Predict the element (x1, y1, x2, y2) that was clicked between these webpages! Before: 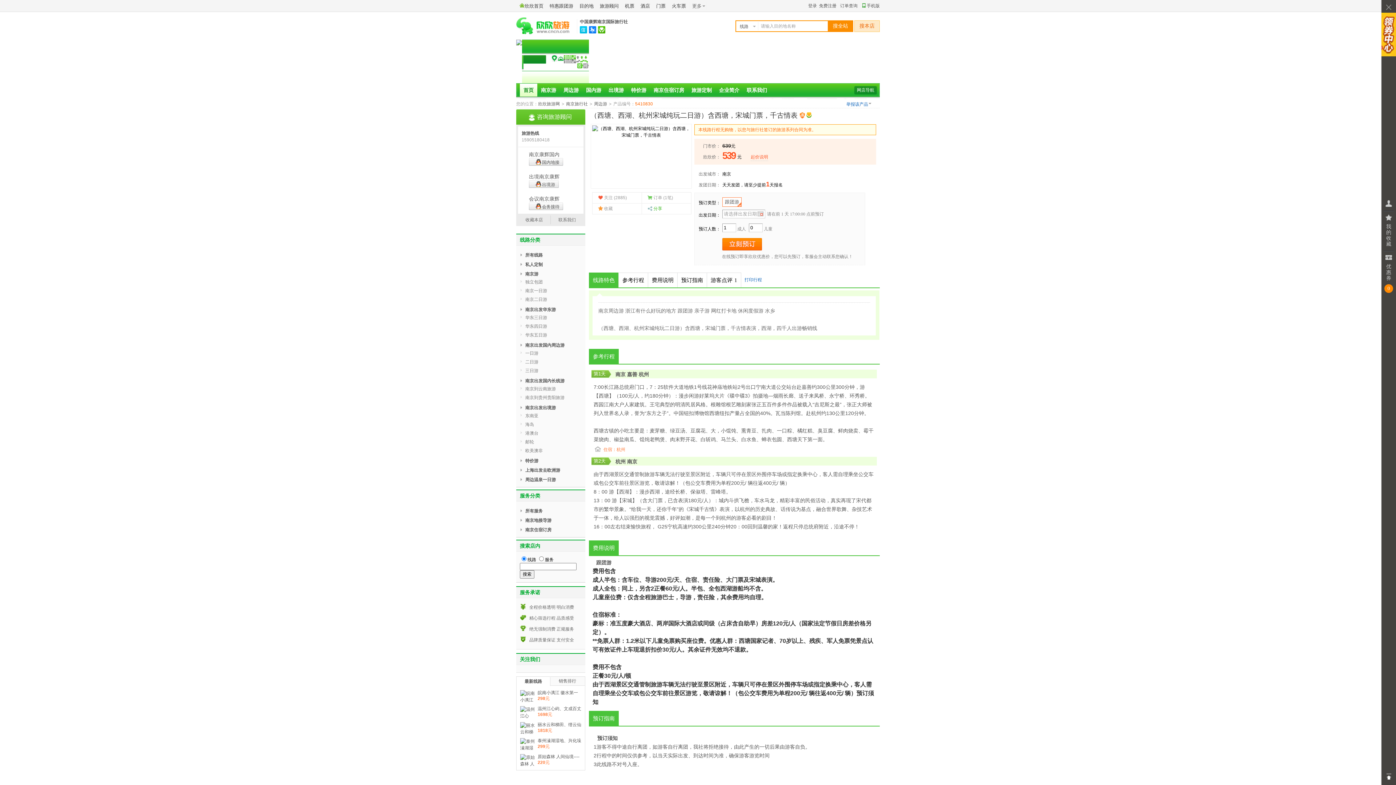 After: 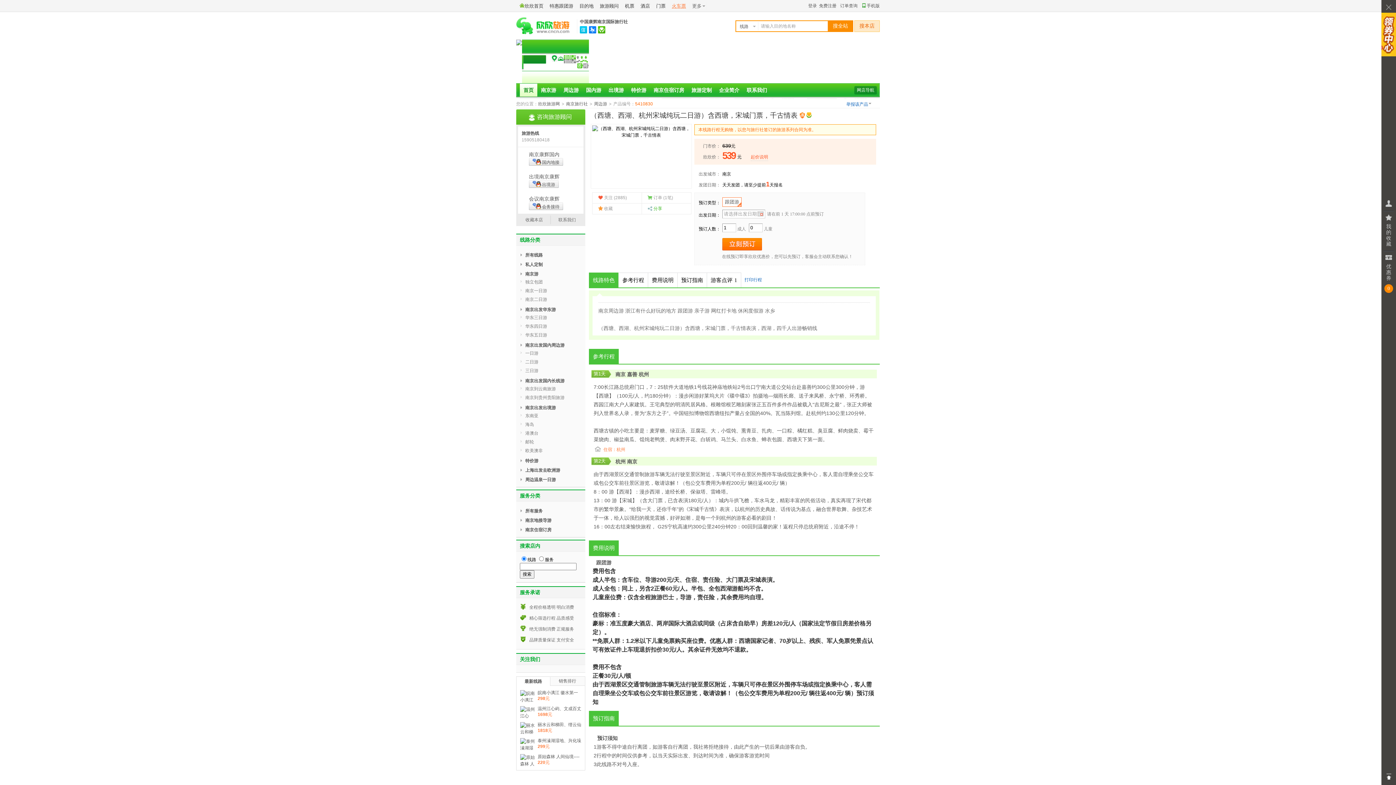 Action: bbox: (672, 3, 686, 8) label: 火车票